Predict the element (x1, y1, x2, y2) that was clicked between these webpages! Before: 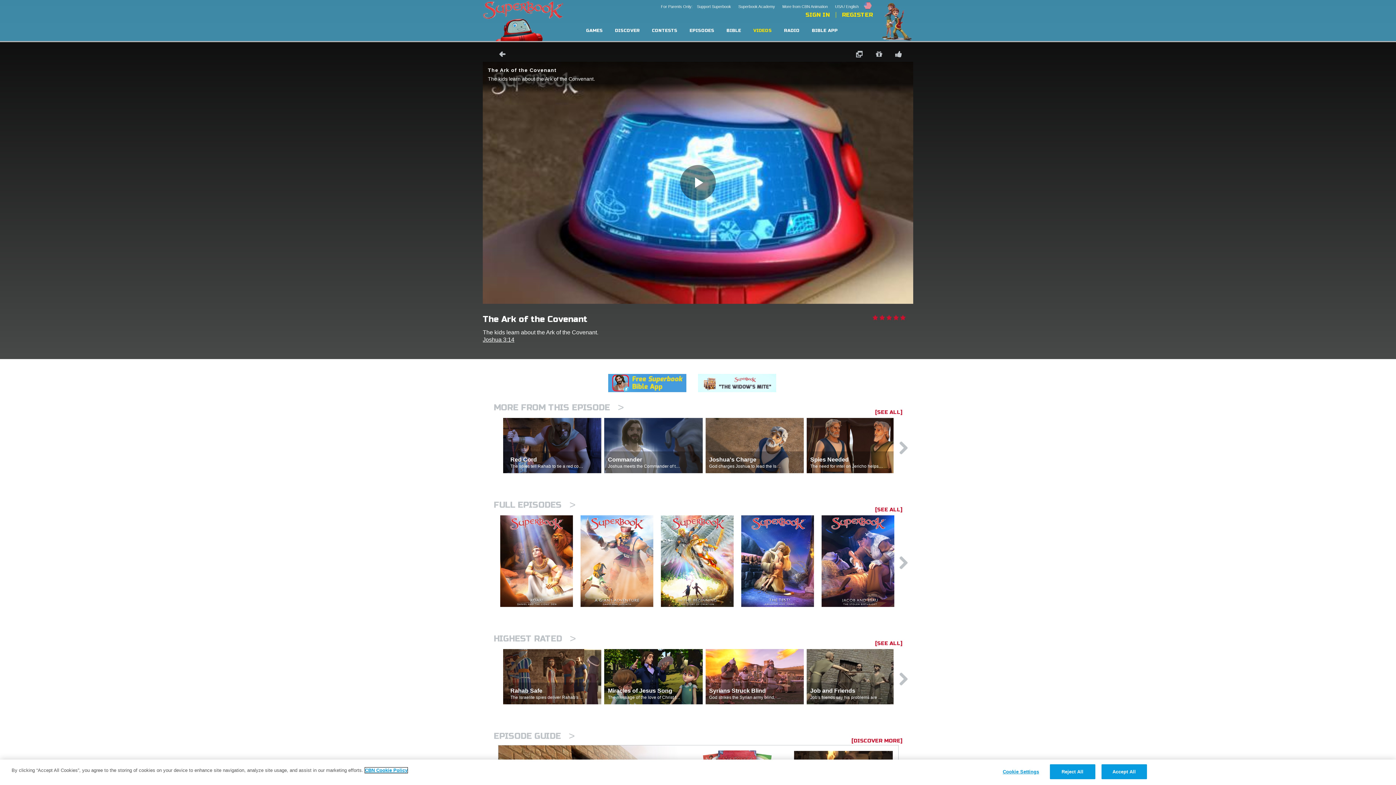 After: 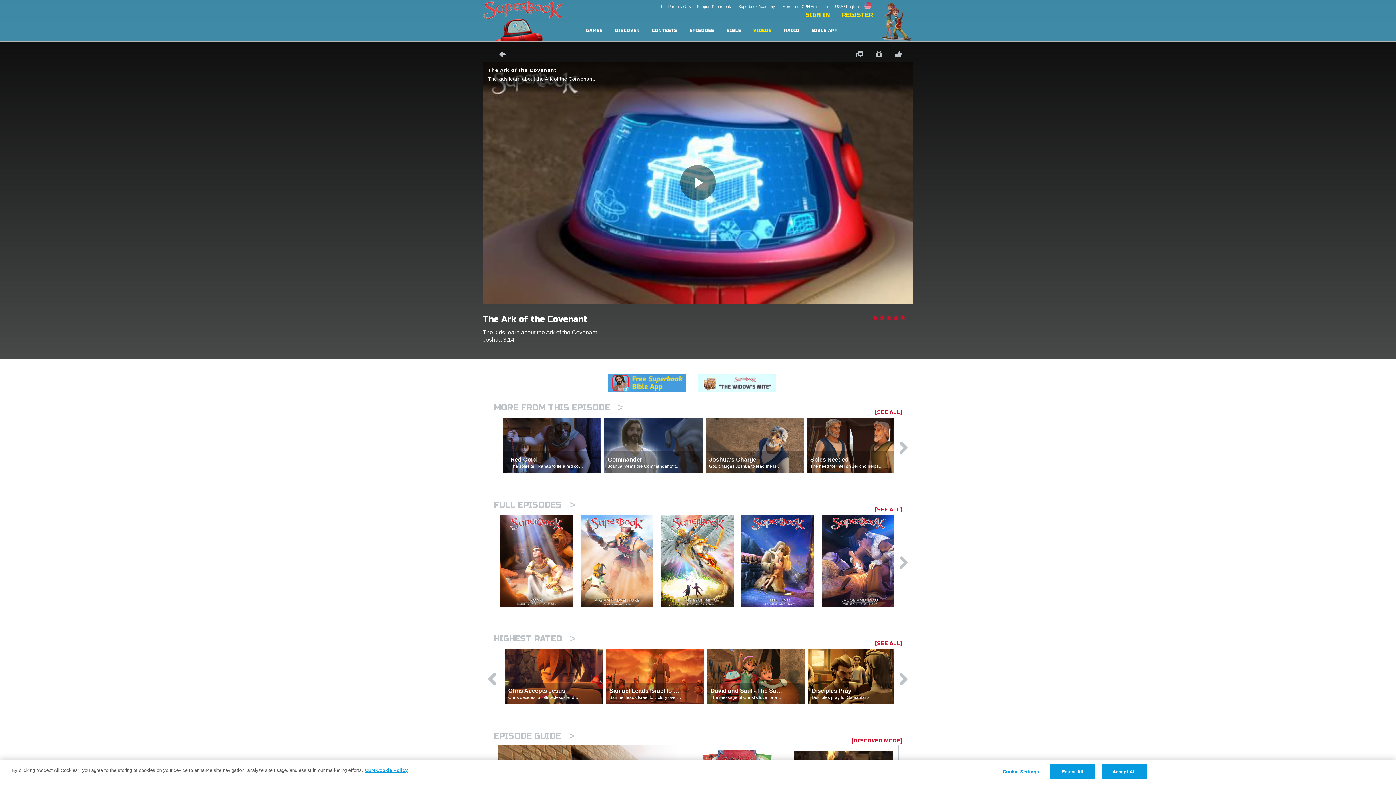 Action: bbox: (893, 649, 908, 715)